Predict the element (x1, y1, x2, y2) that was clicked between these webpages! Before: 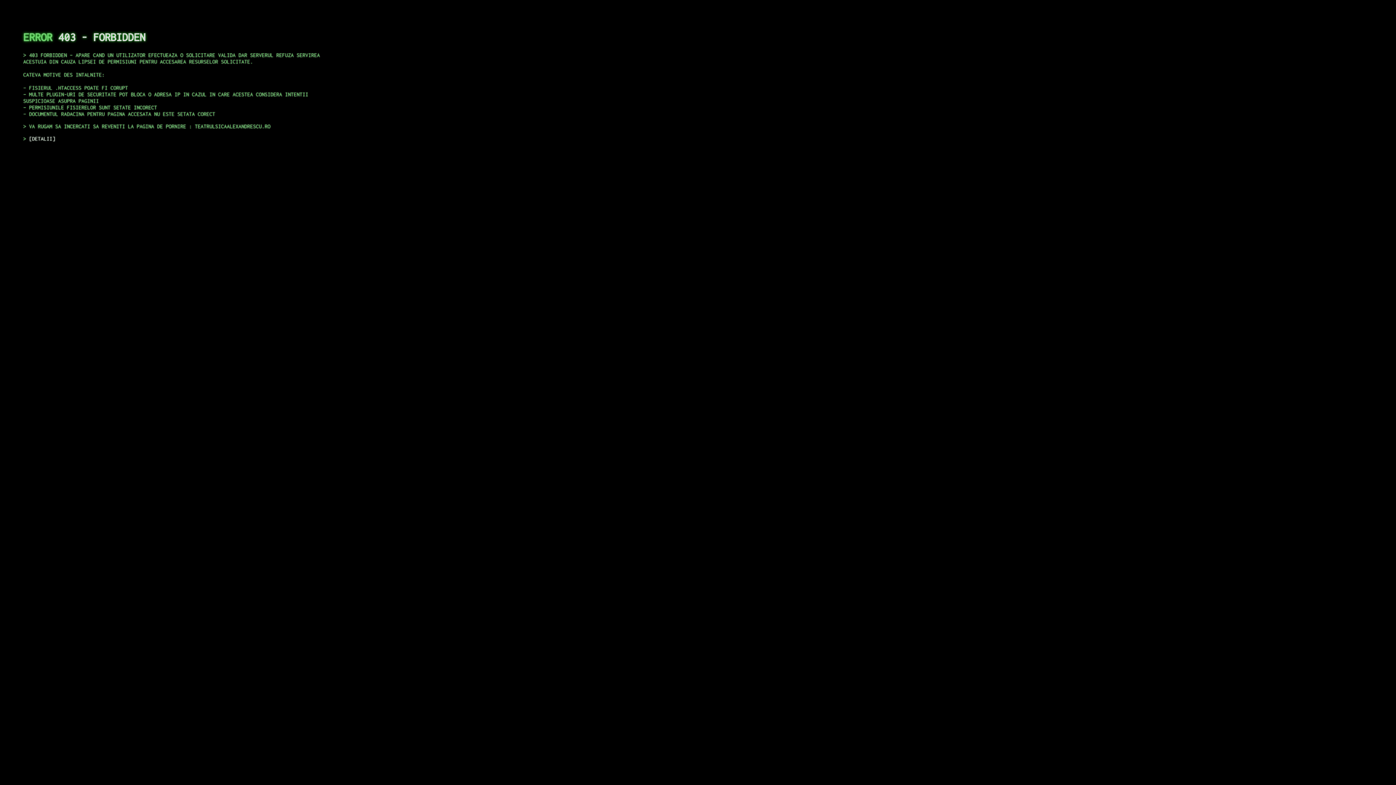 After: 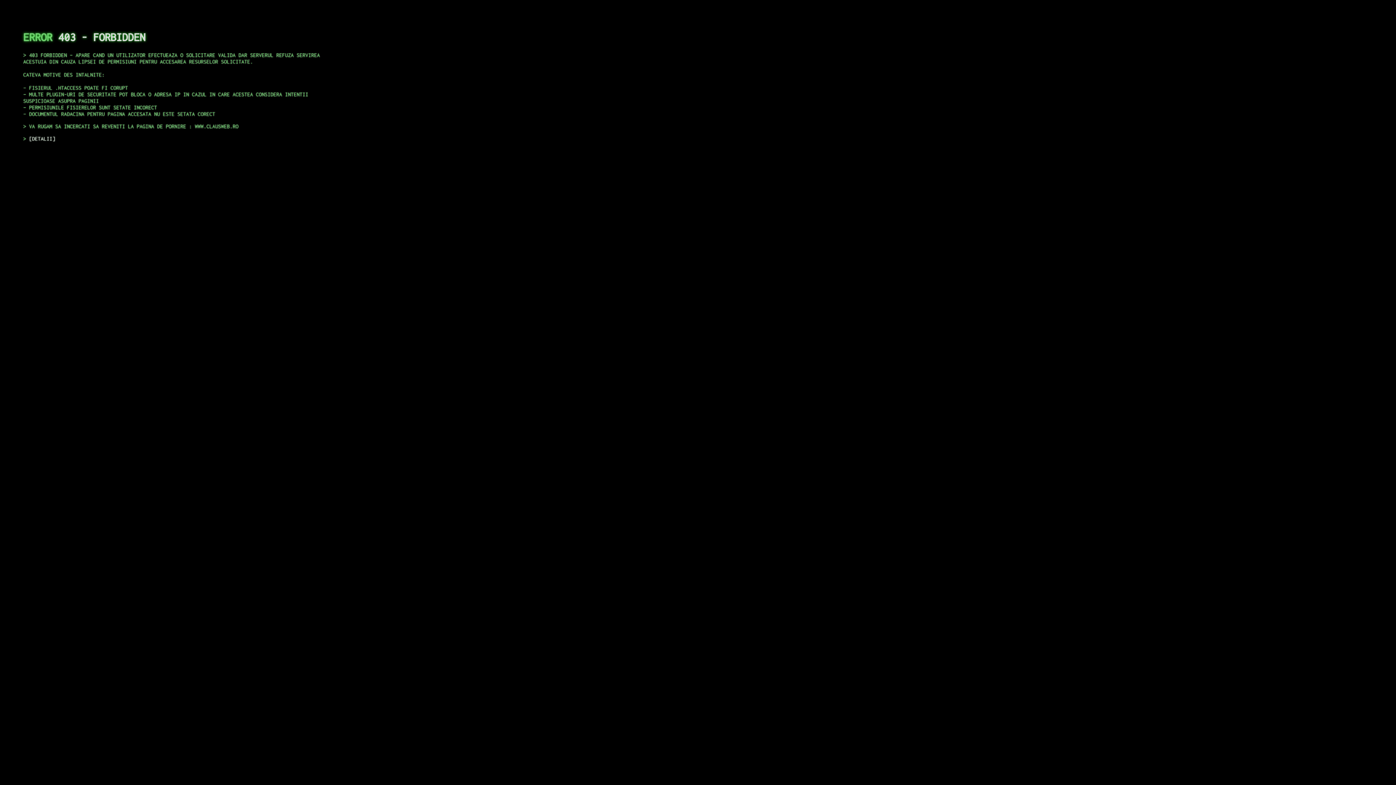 Action: label: DETALII bbox: (29, 135, 55, 141)